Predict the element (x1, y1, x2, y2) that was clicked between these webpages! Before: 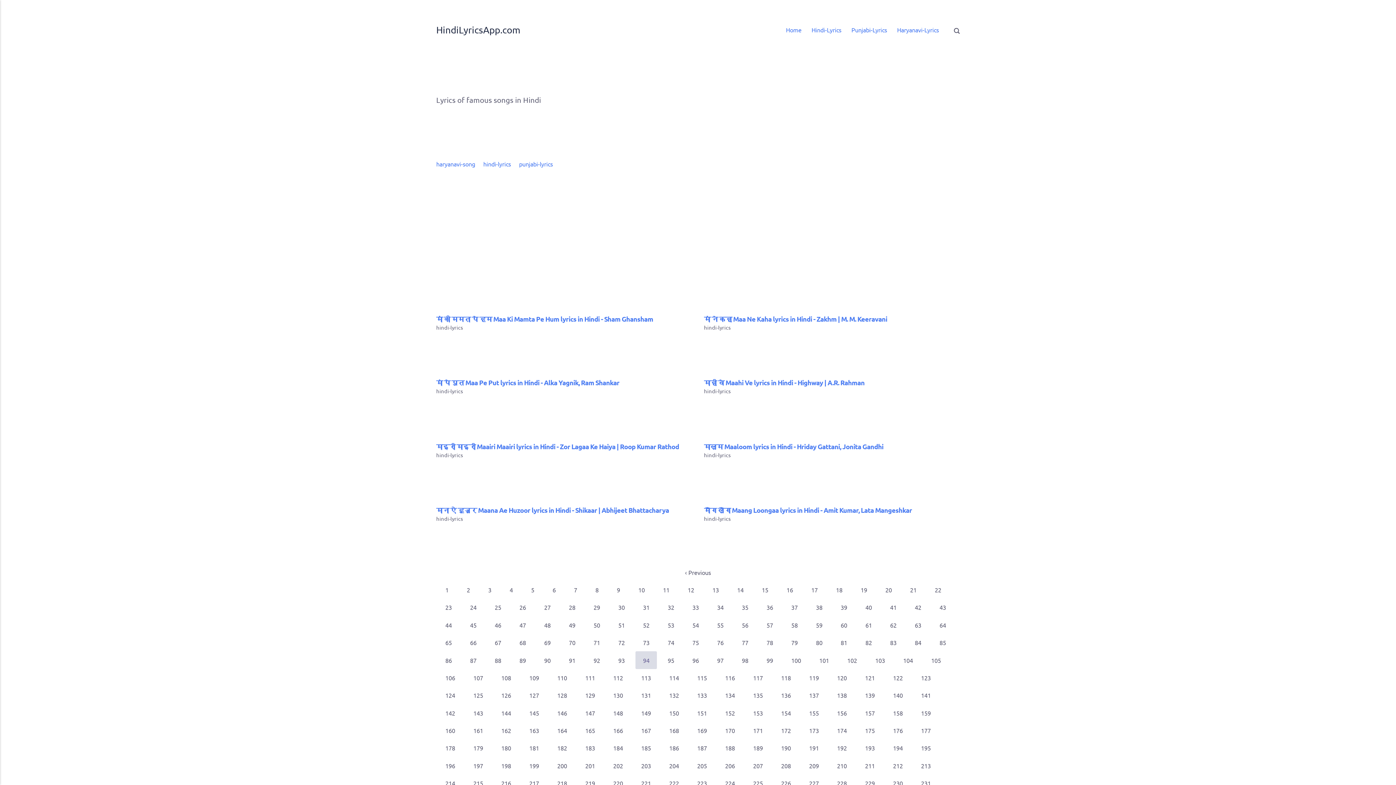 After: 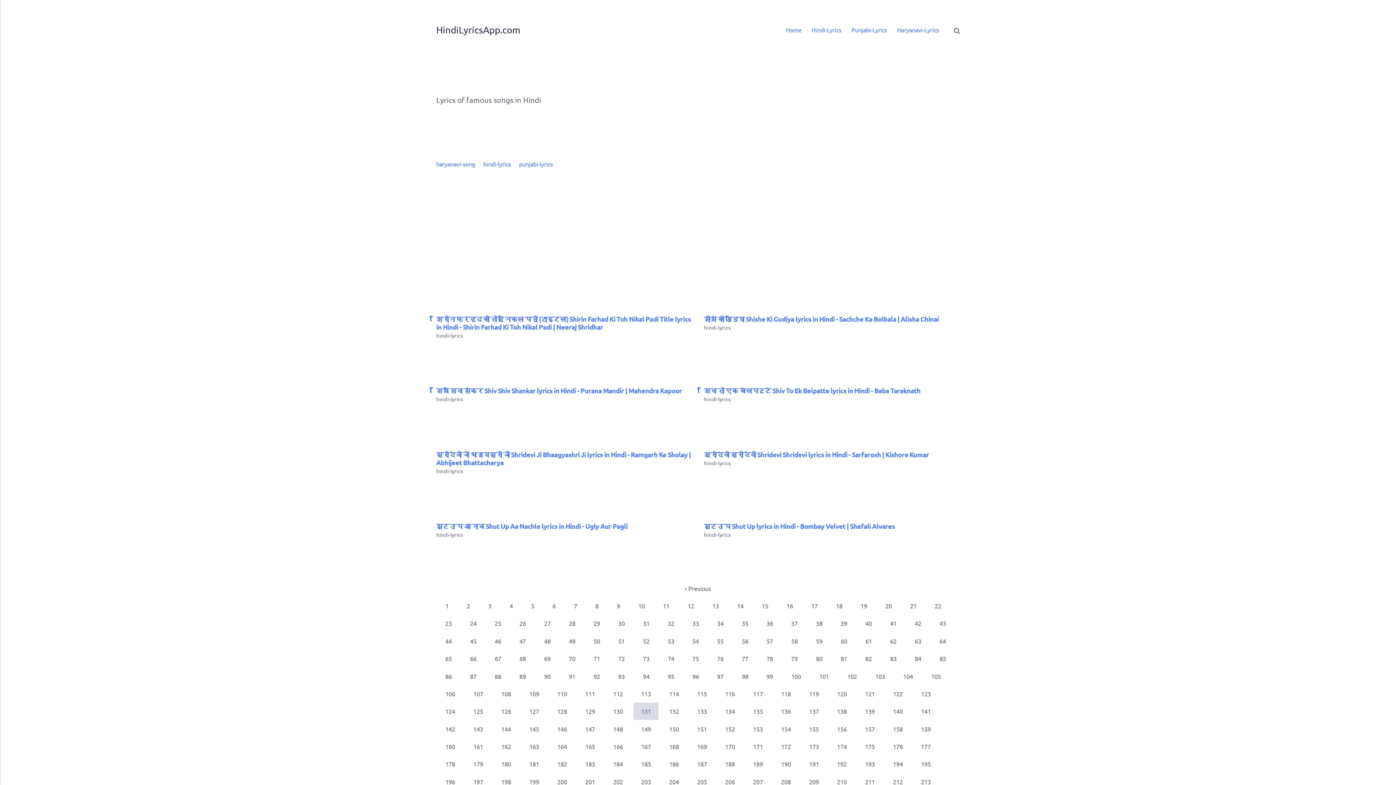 Action: bbox: (633, 686, 658, 704) label: 131